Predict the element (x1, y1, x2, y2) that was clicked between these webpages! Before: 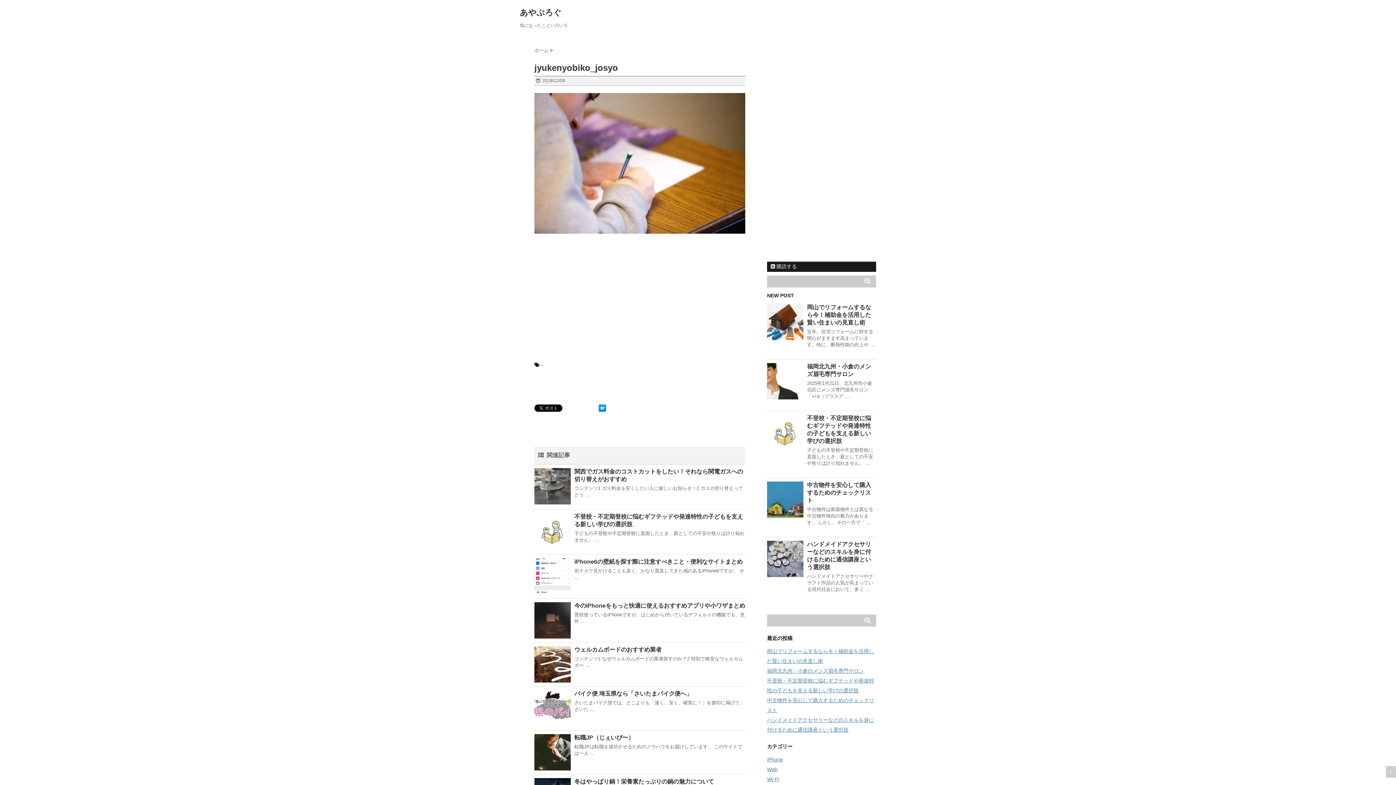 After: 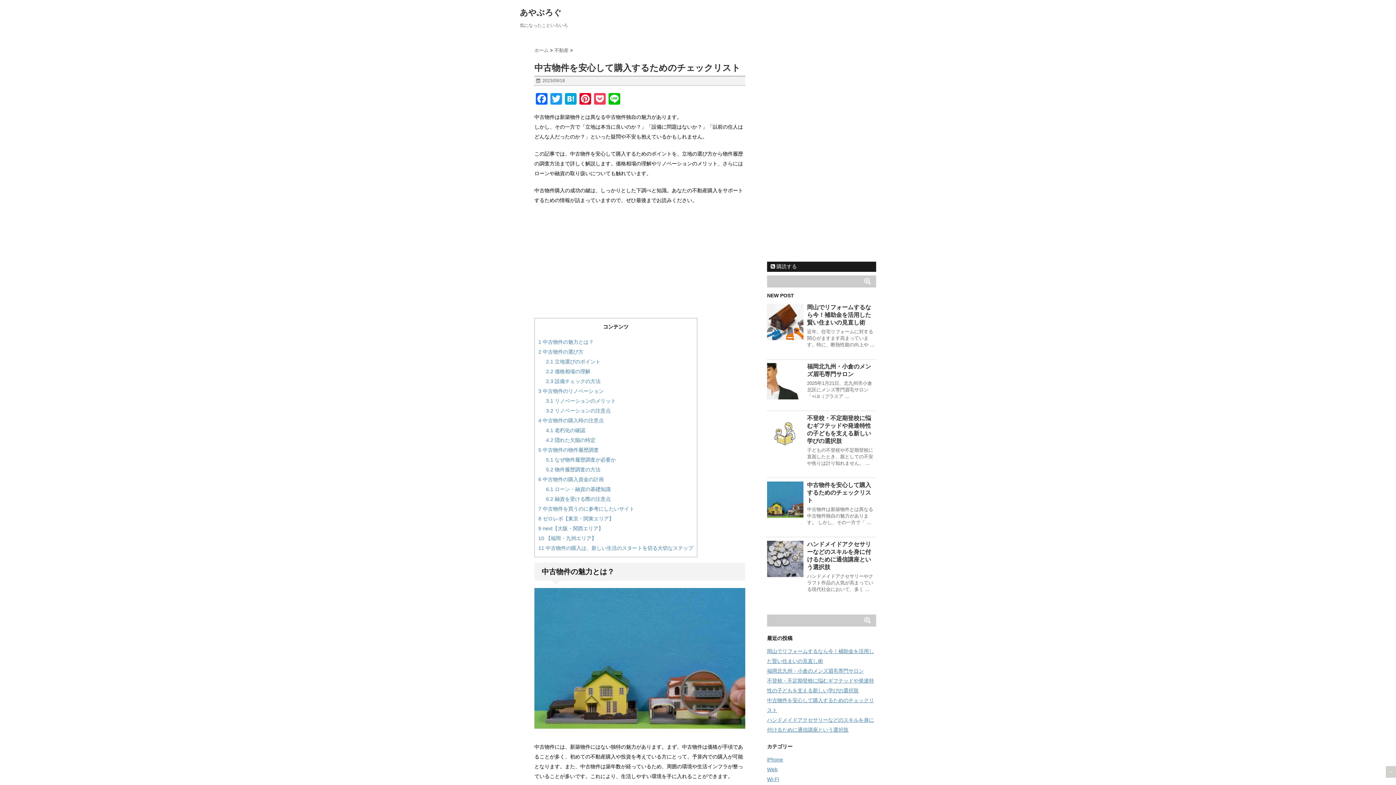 Action: label: 中古物件を安心して購入するためのチェックリスト bbox: (807, 482, 871, 503)